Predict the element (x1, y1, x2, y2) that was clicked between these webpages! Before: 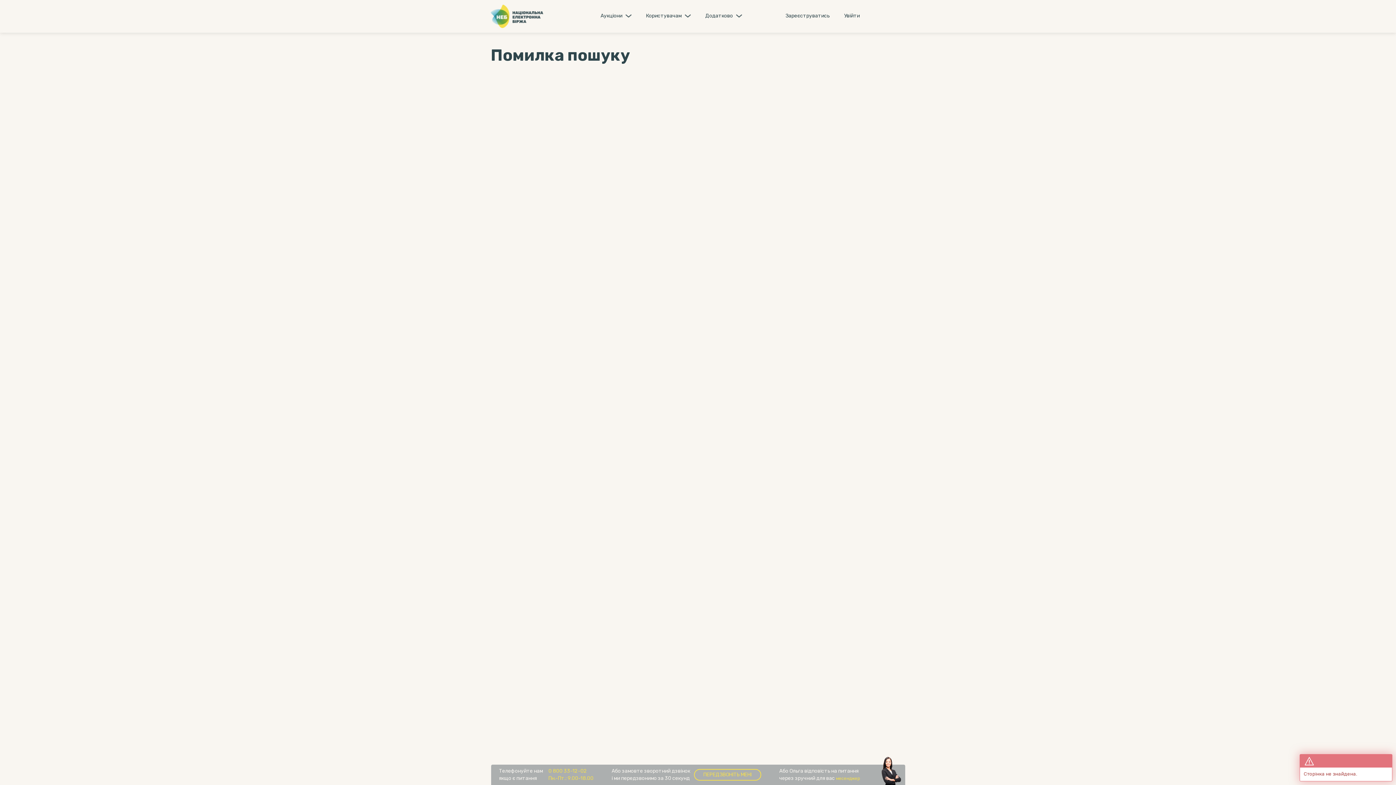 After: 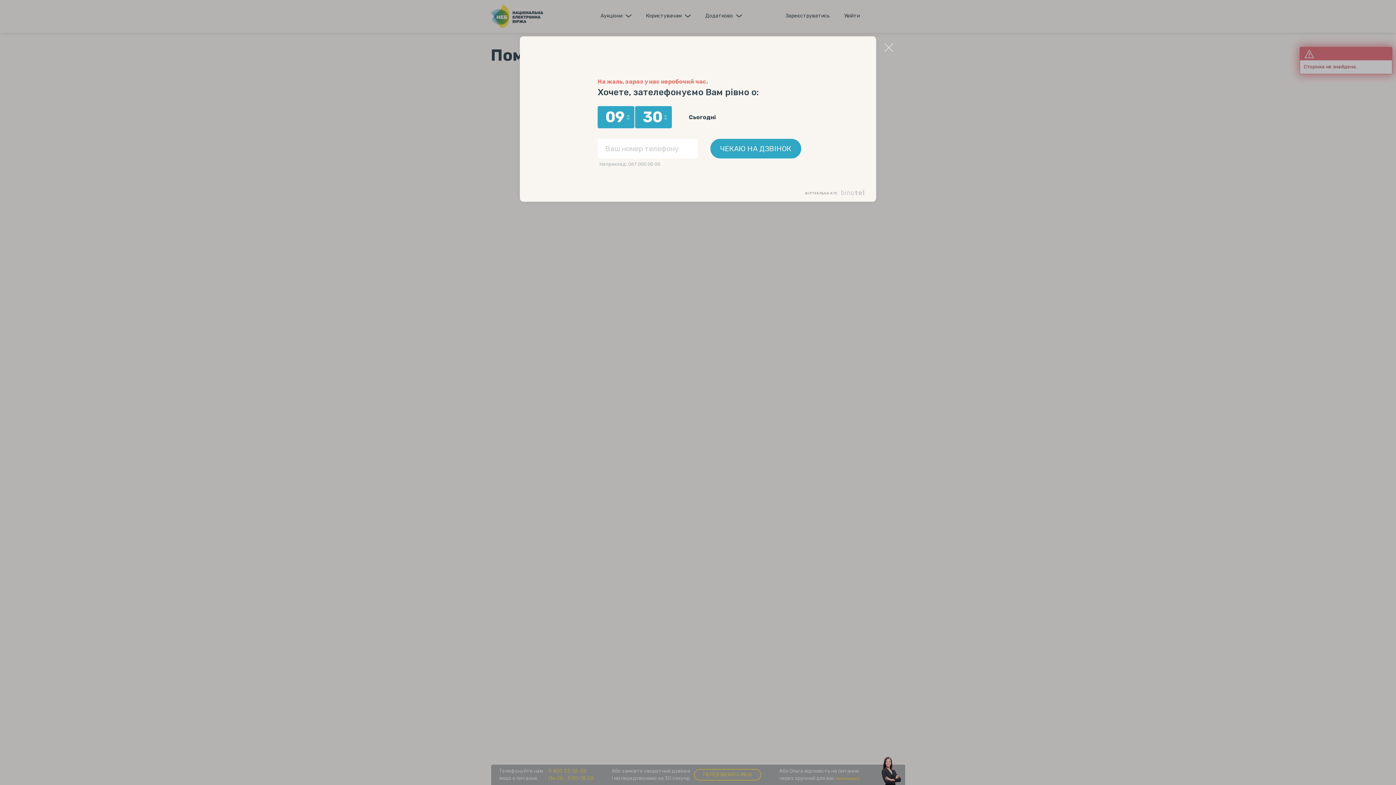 Action: label: ПЕРЕДЗВОНІТЬ МЕНІ bbox: (694, 769, 761, 781)